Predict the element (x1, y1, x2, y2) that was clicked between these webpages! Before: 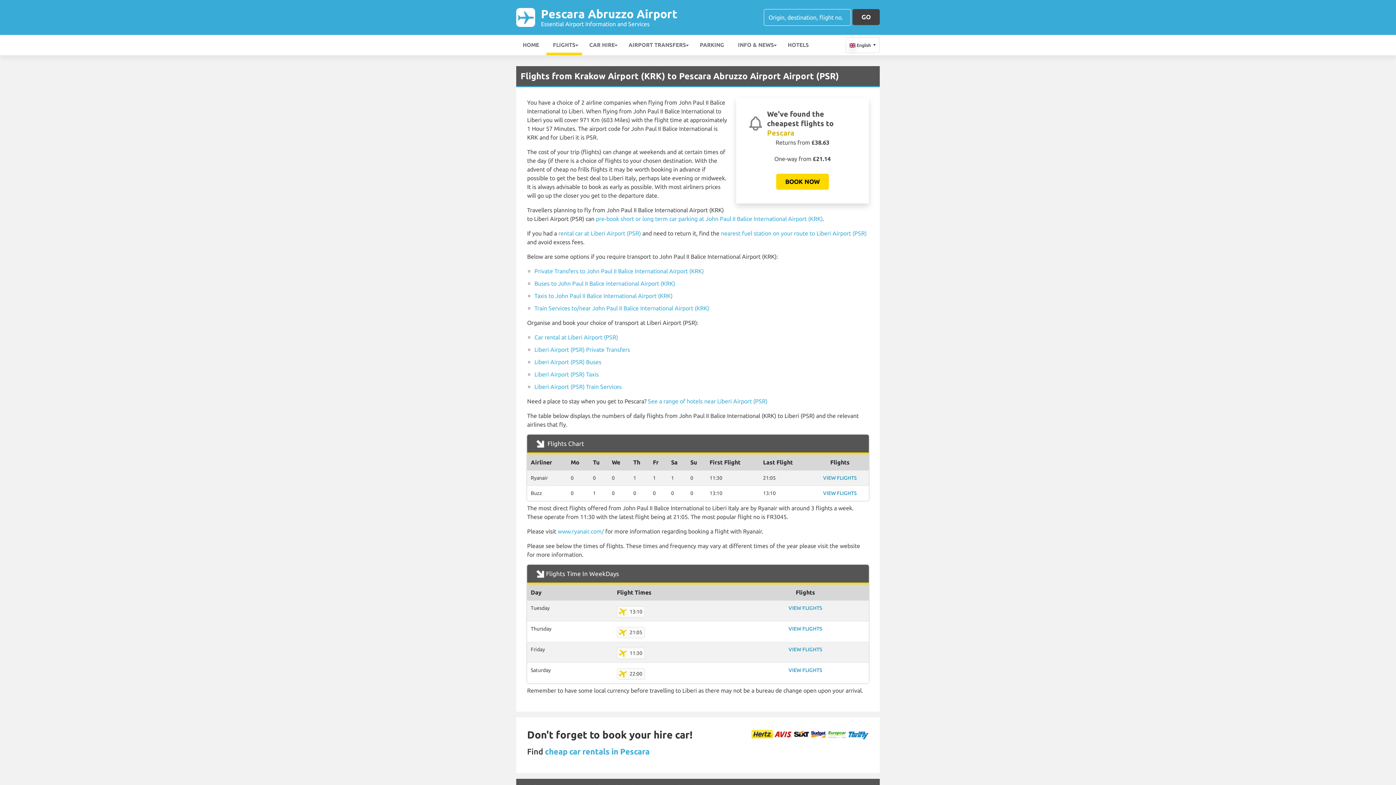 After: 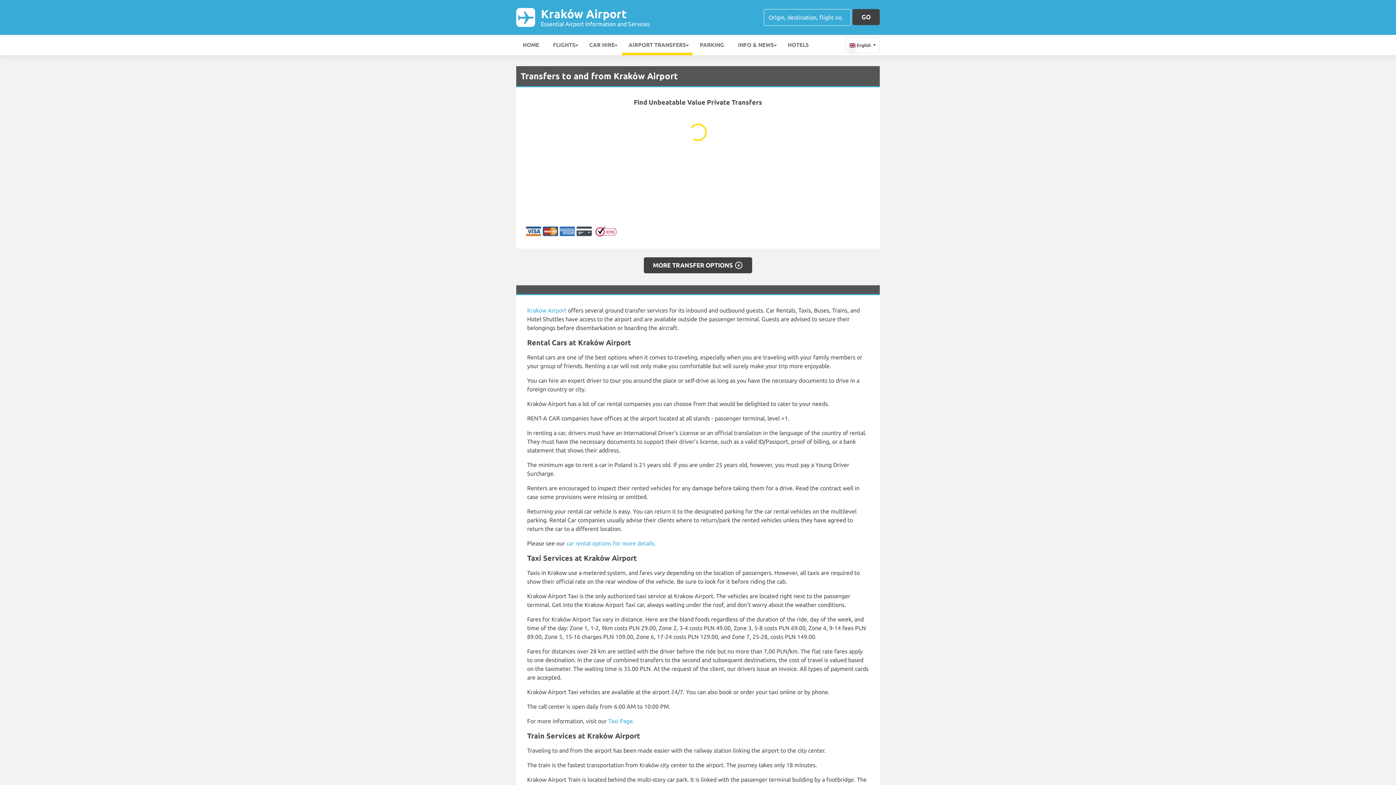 Action: bbox: (534, 268, 704, 274) label: Private Transfers to John Paul II Balice International Airport (KRK)